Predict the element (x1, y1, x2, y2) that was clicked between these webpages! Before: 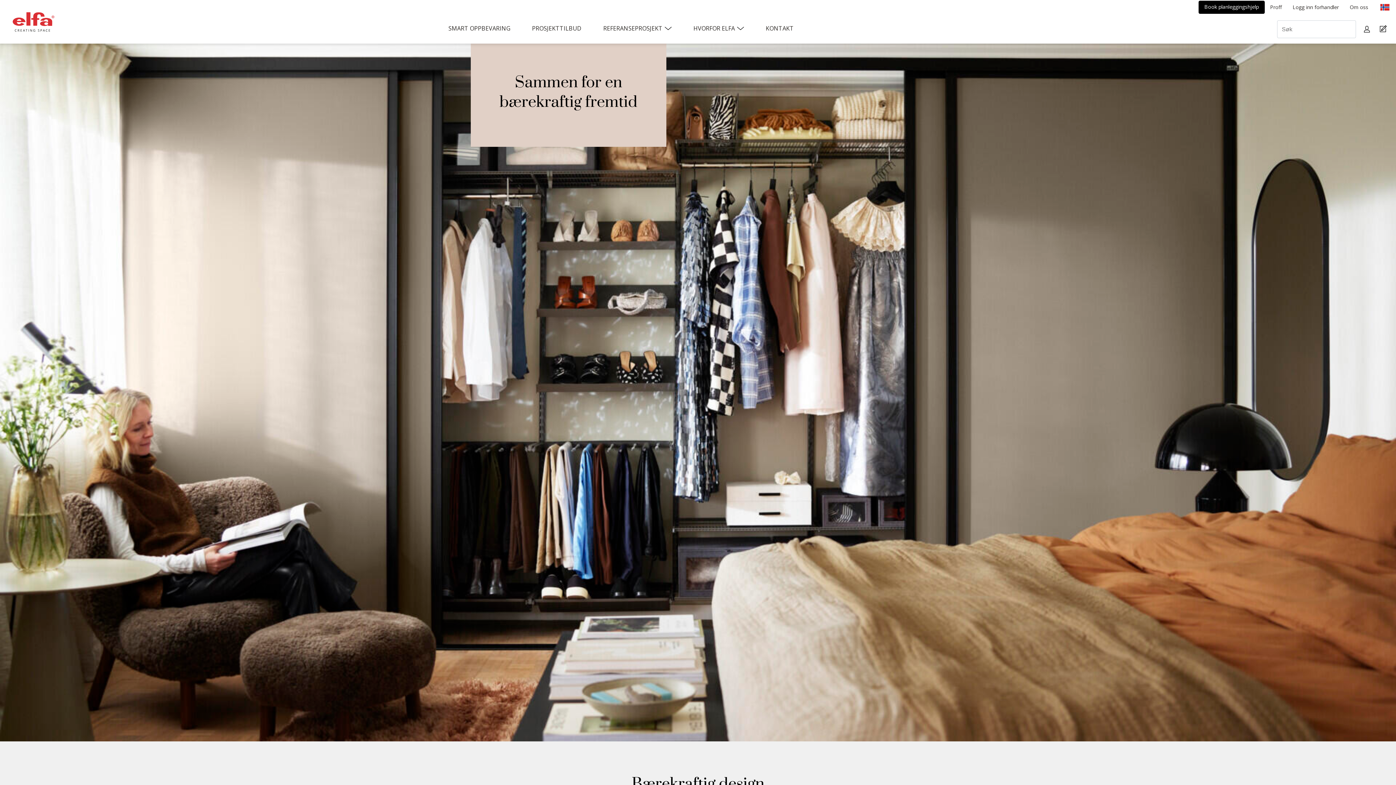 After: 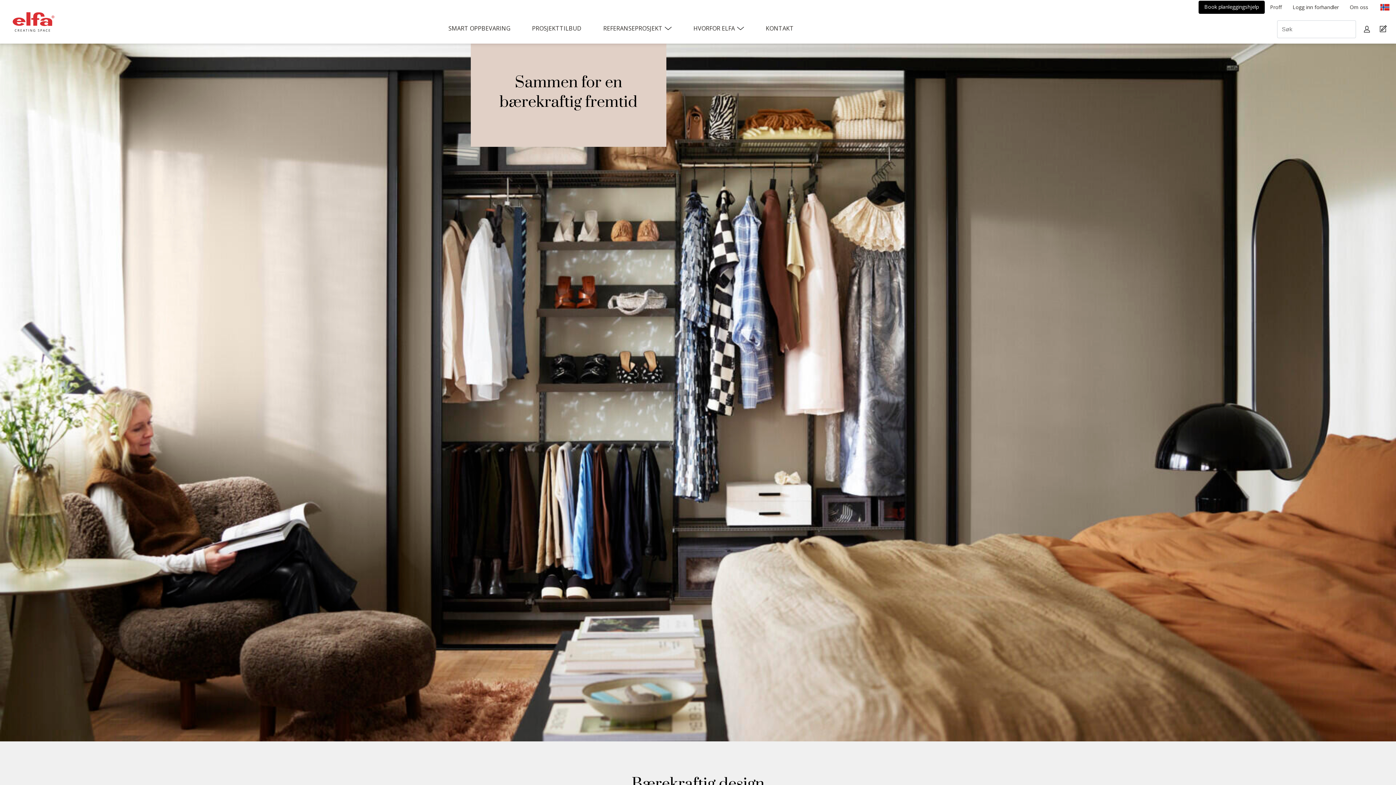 Action: bbox: (1265, 2, 1287, 11) label: Proff